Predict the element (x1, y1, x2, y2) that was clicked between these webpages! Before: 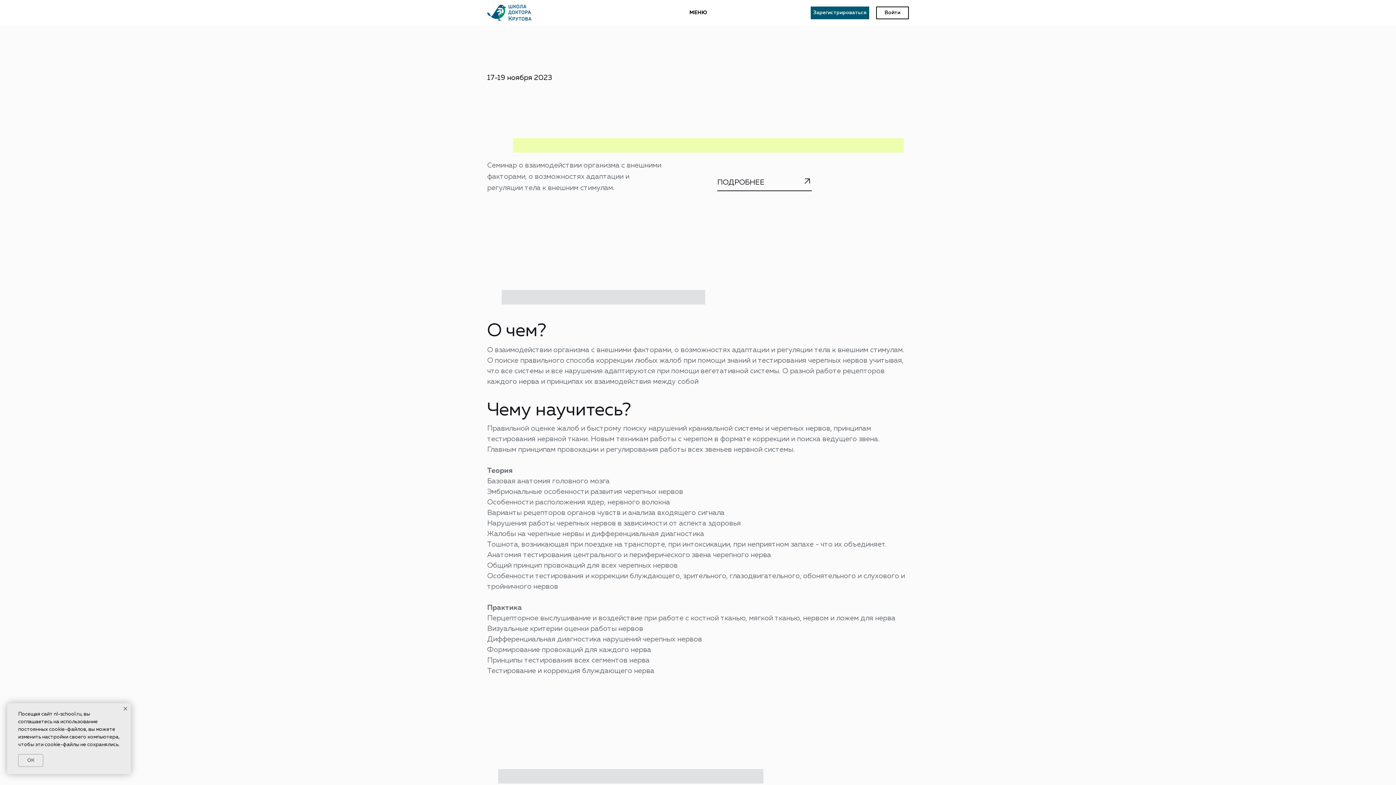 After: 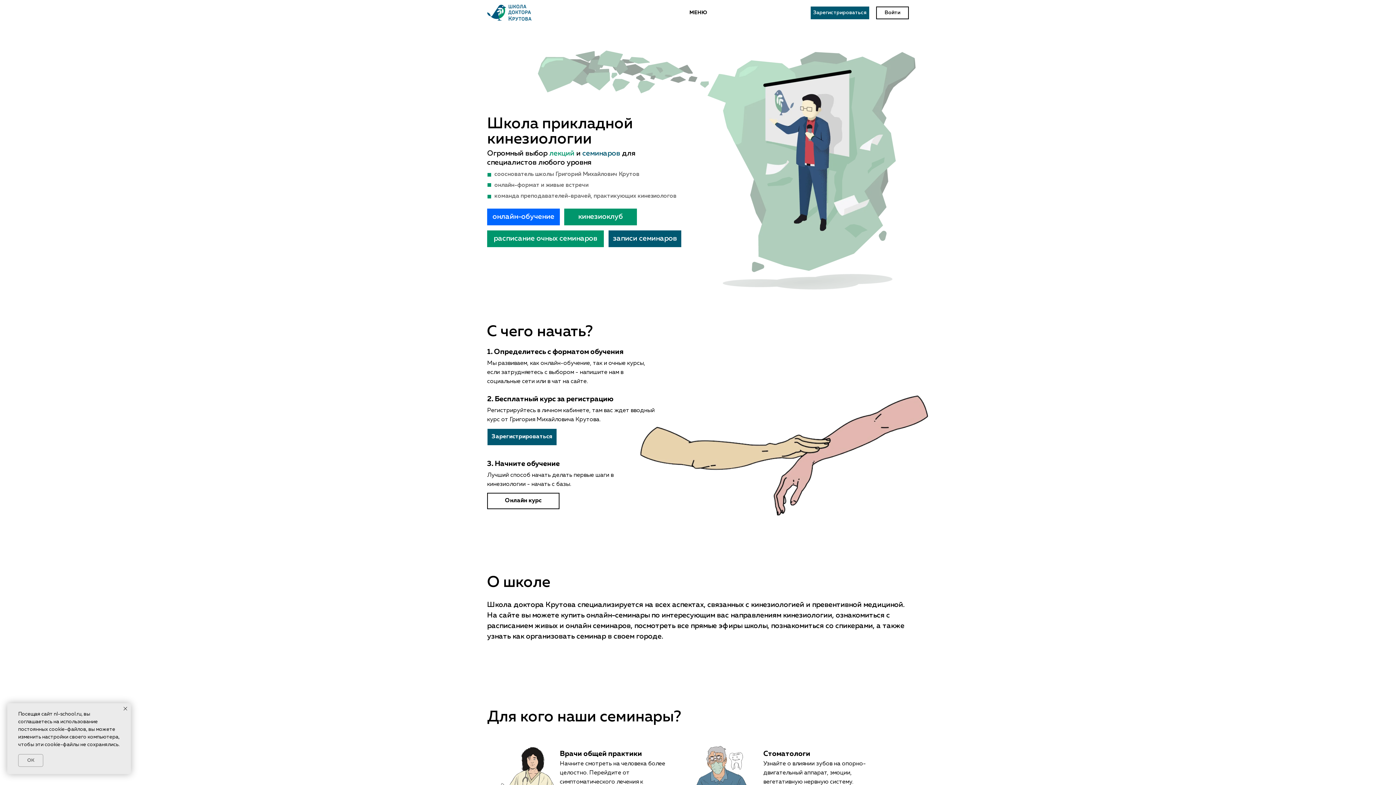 Action: bbox: (487, 4, 531, 20)